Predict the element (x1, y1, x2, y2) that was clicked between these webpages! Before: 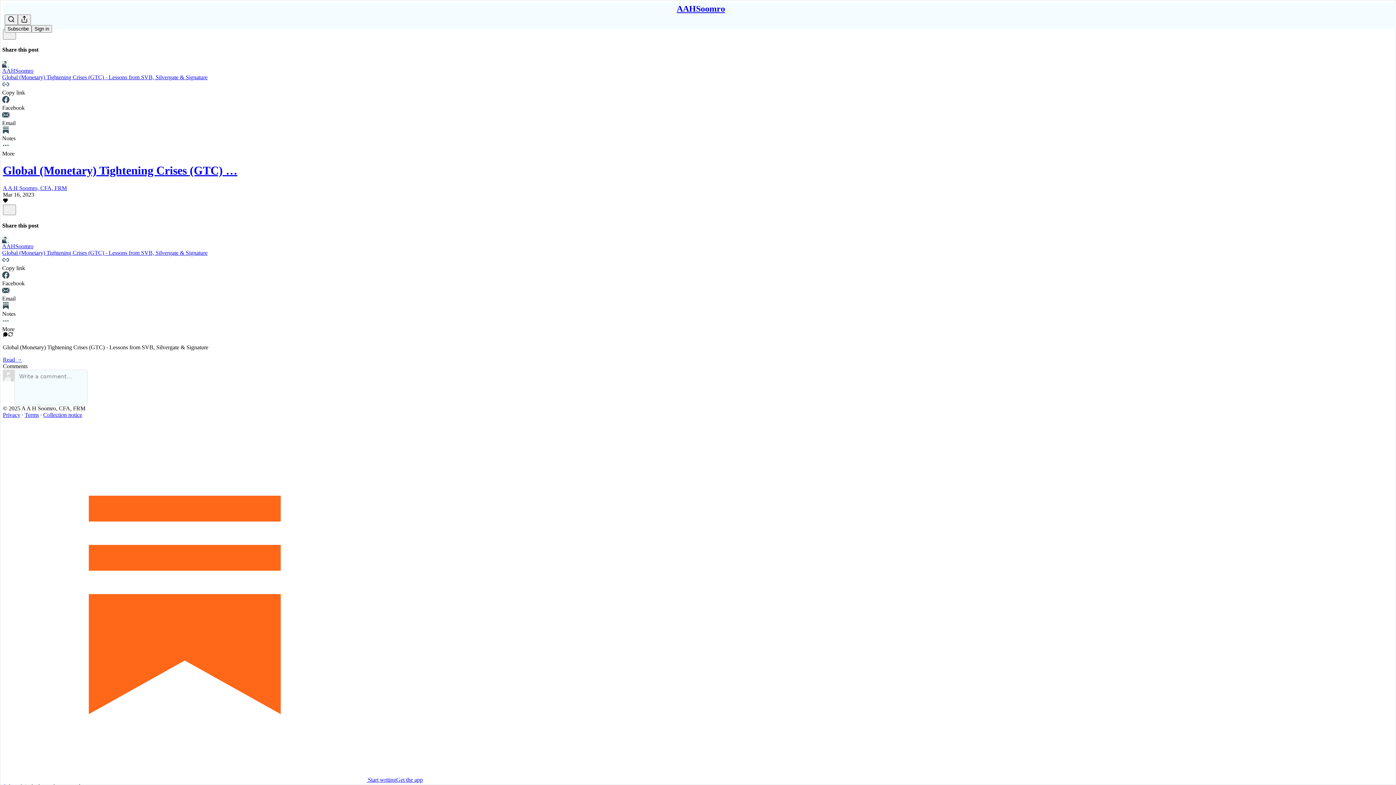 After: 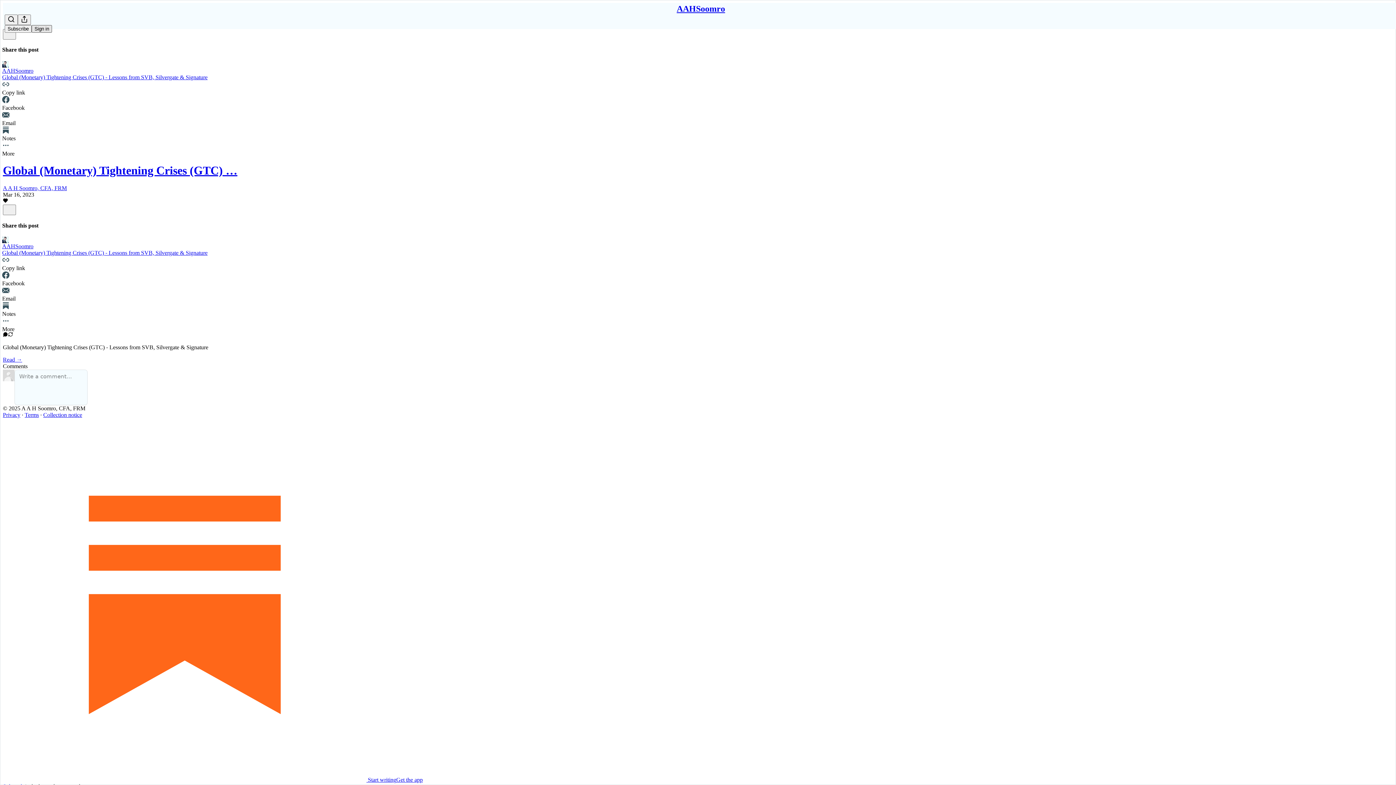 Action: label: Sign in bbox: (31, 25, 52, 32)